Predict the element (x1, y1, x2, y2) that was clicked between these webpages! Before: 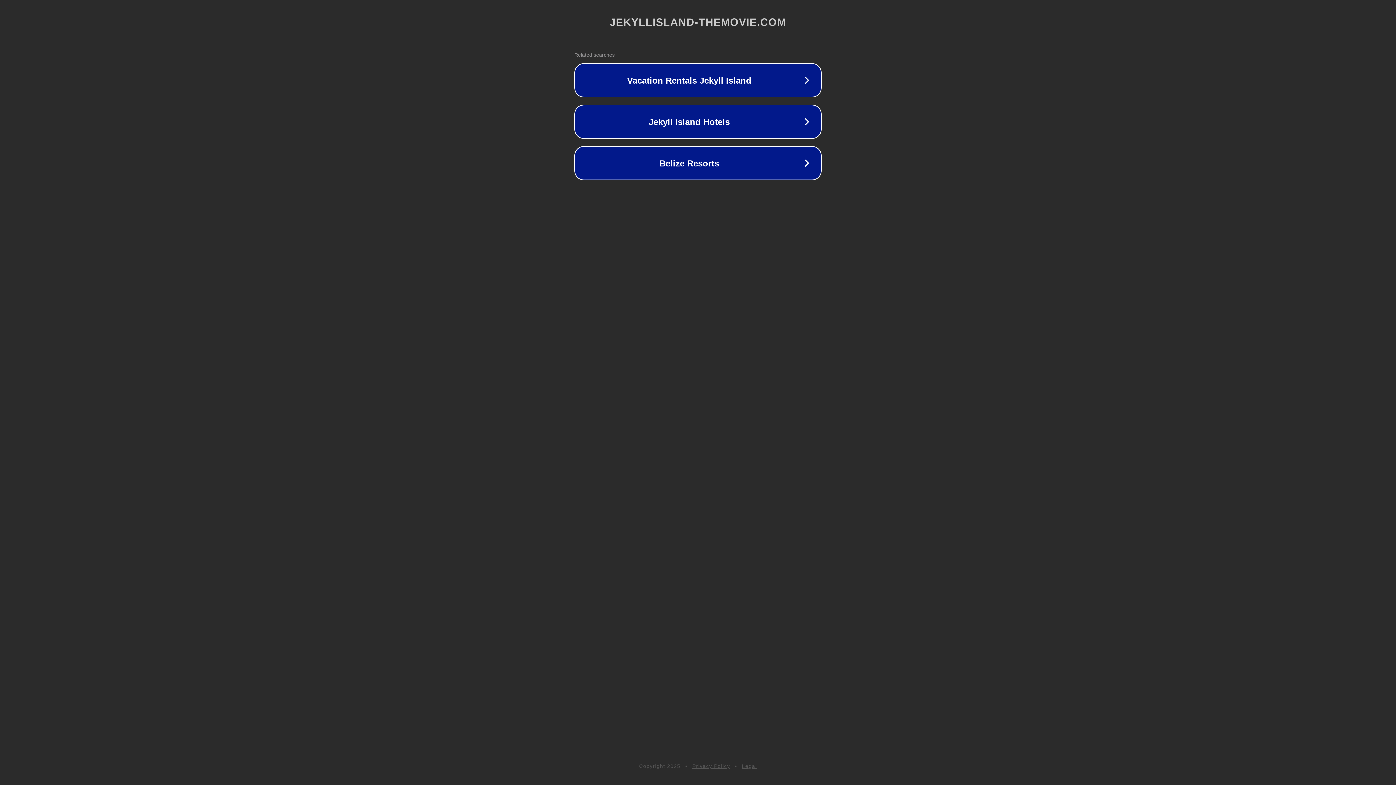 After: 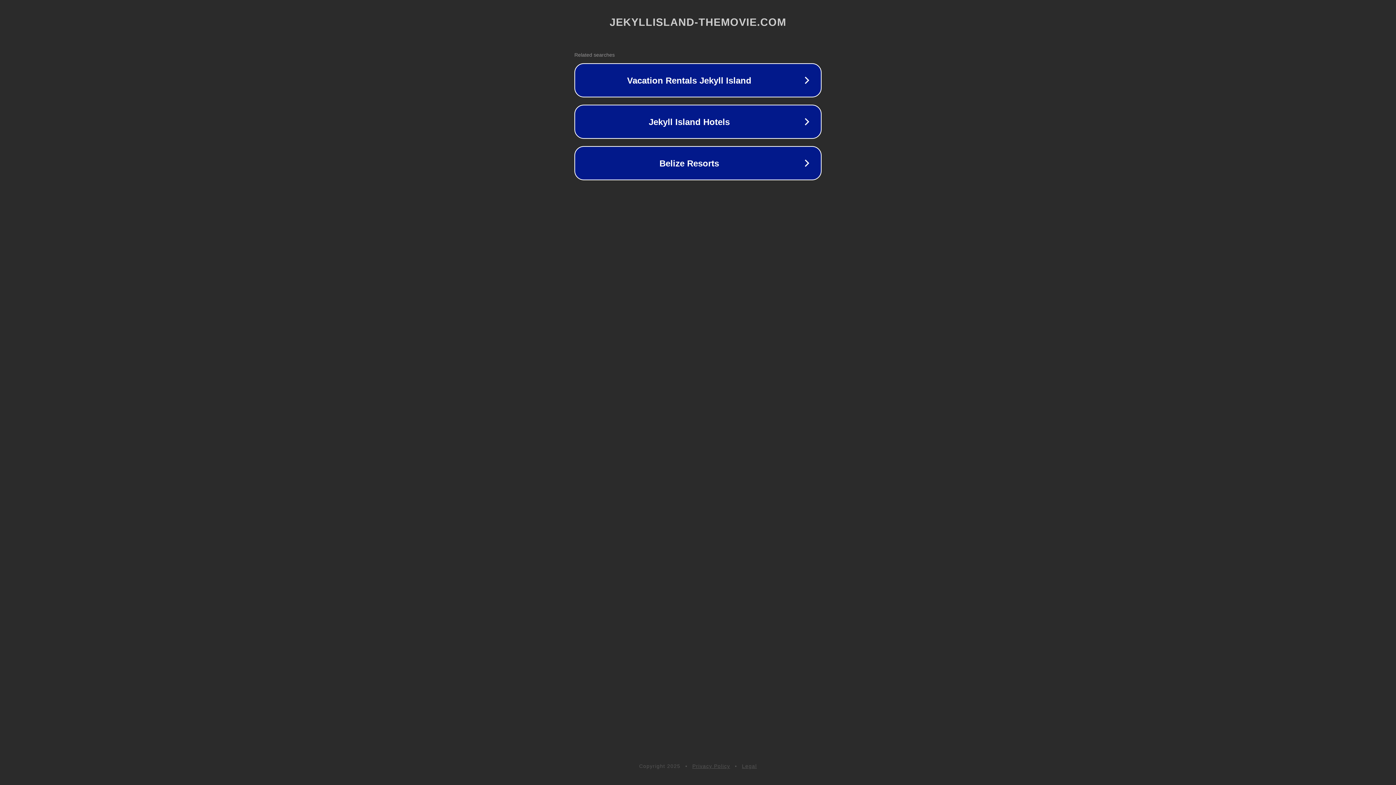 Action: label: Legal bbox: (742, 763, 757, 769)